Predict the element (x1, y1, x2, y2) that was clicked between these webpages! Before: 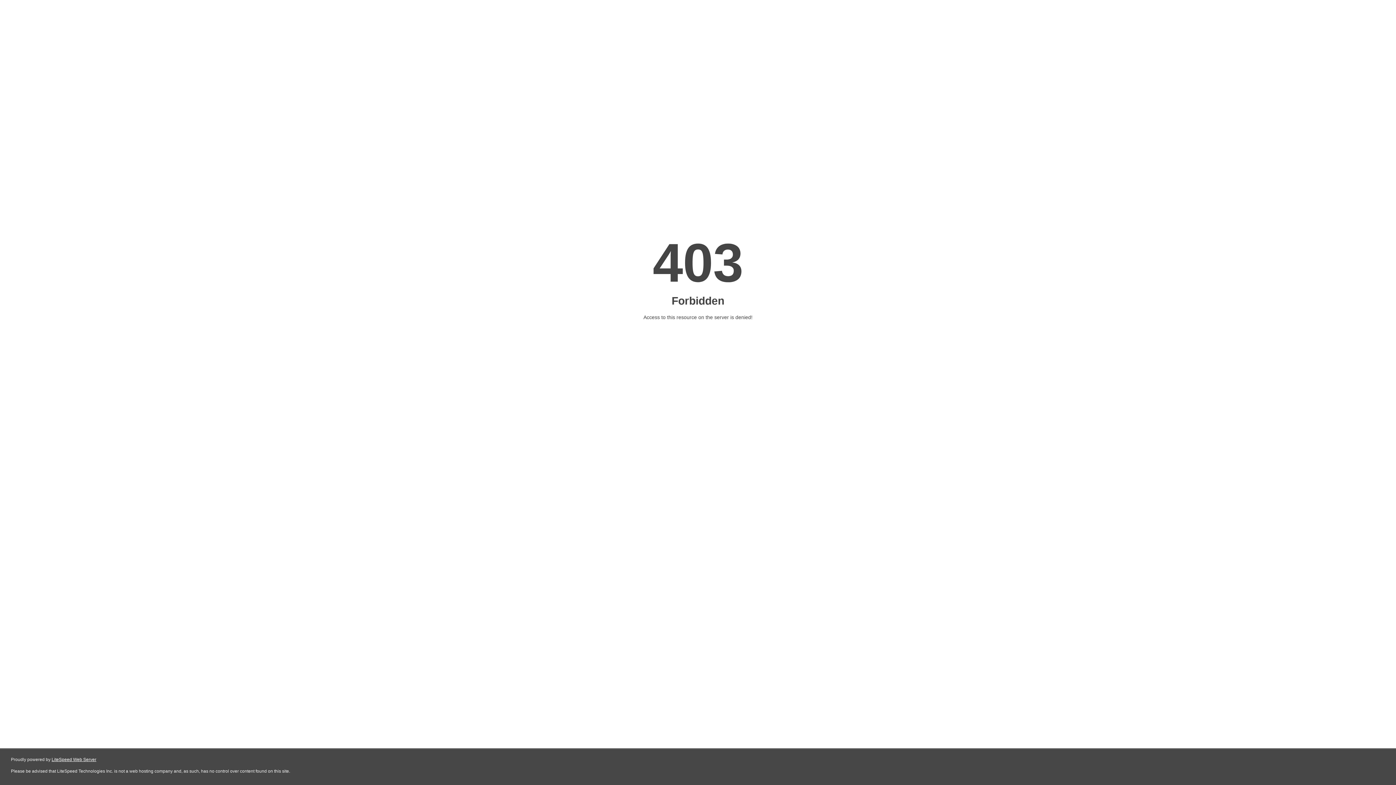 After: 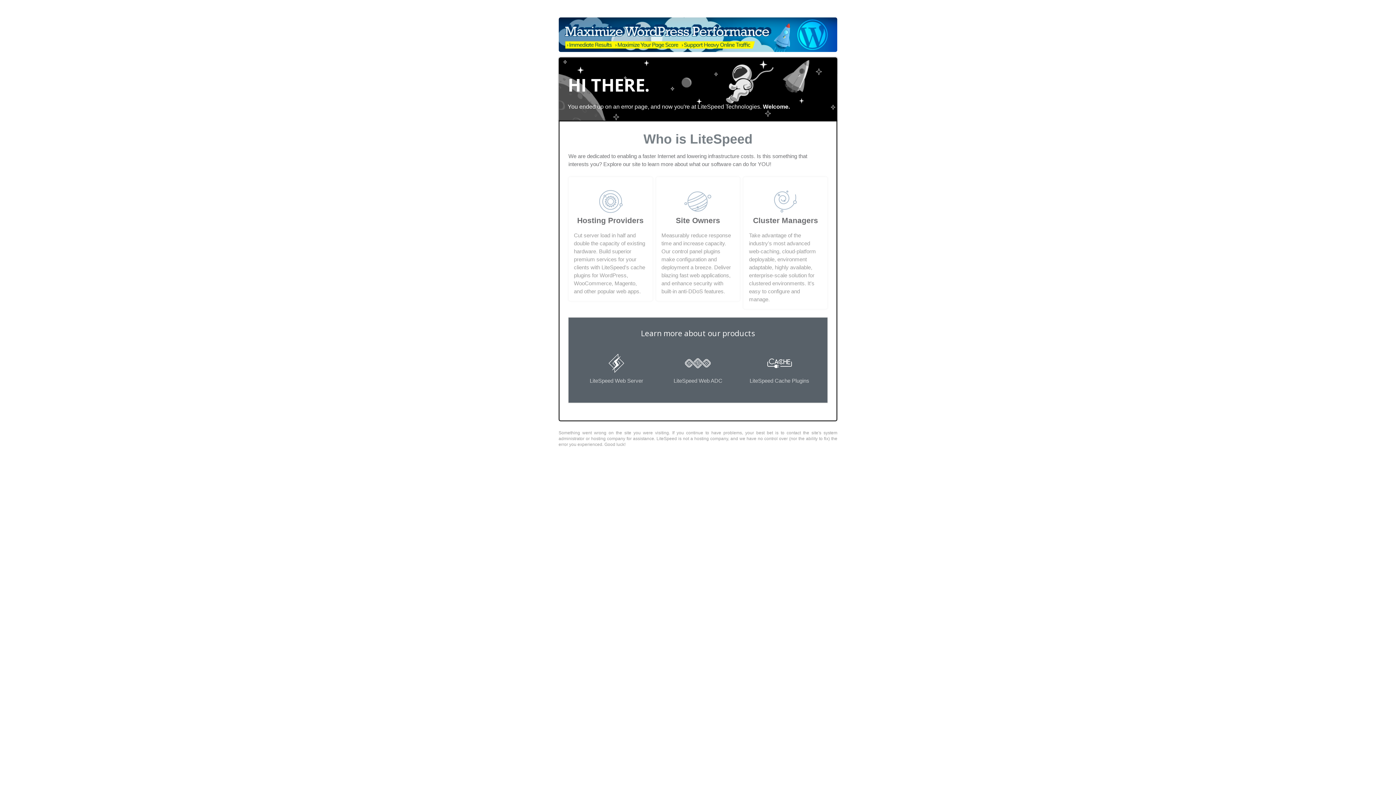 Action: bbox: (51, 757, 96, 762) label: LiteSpeed Web Server